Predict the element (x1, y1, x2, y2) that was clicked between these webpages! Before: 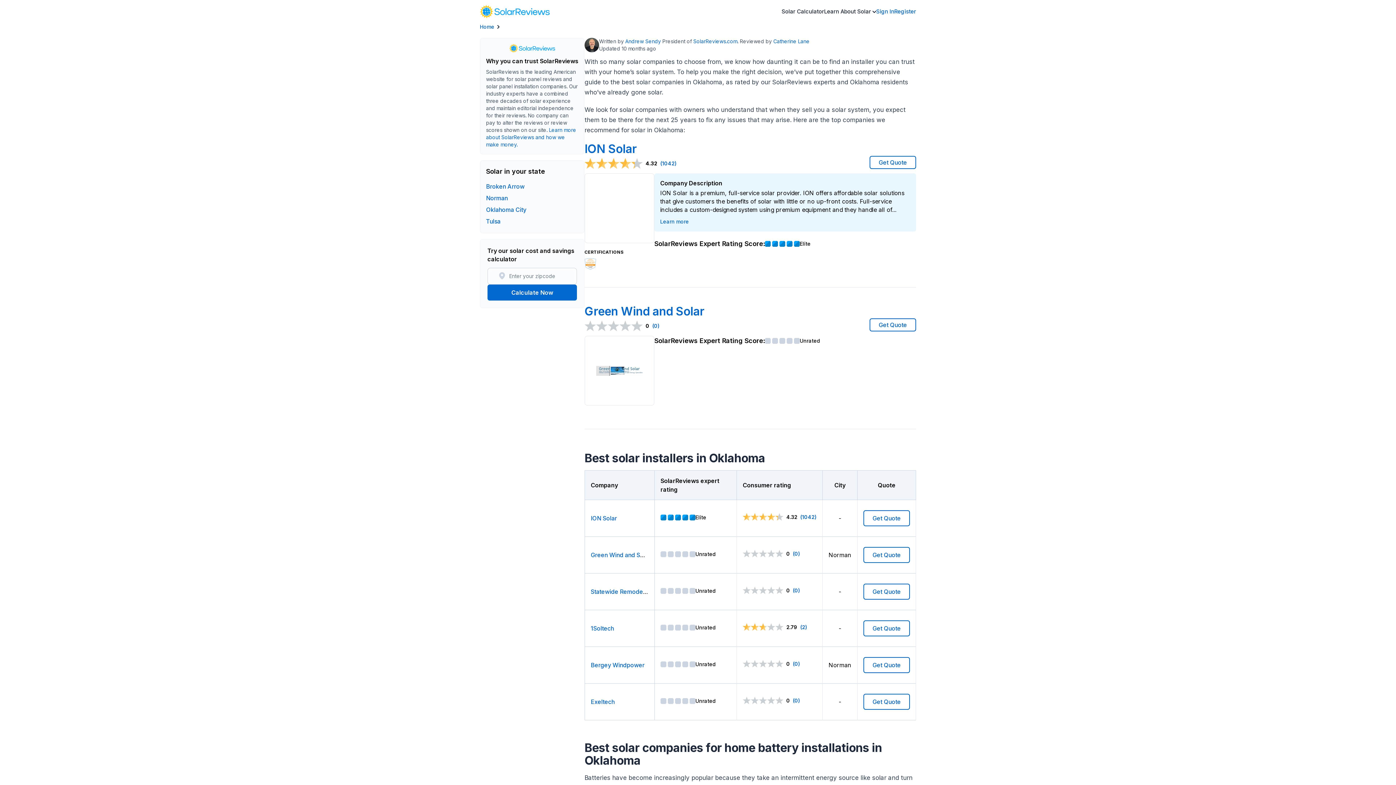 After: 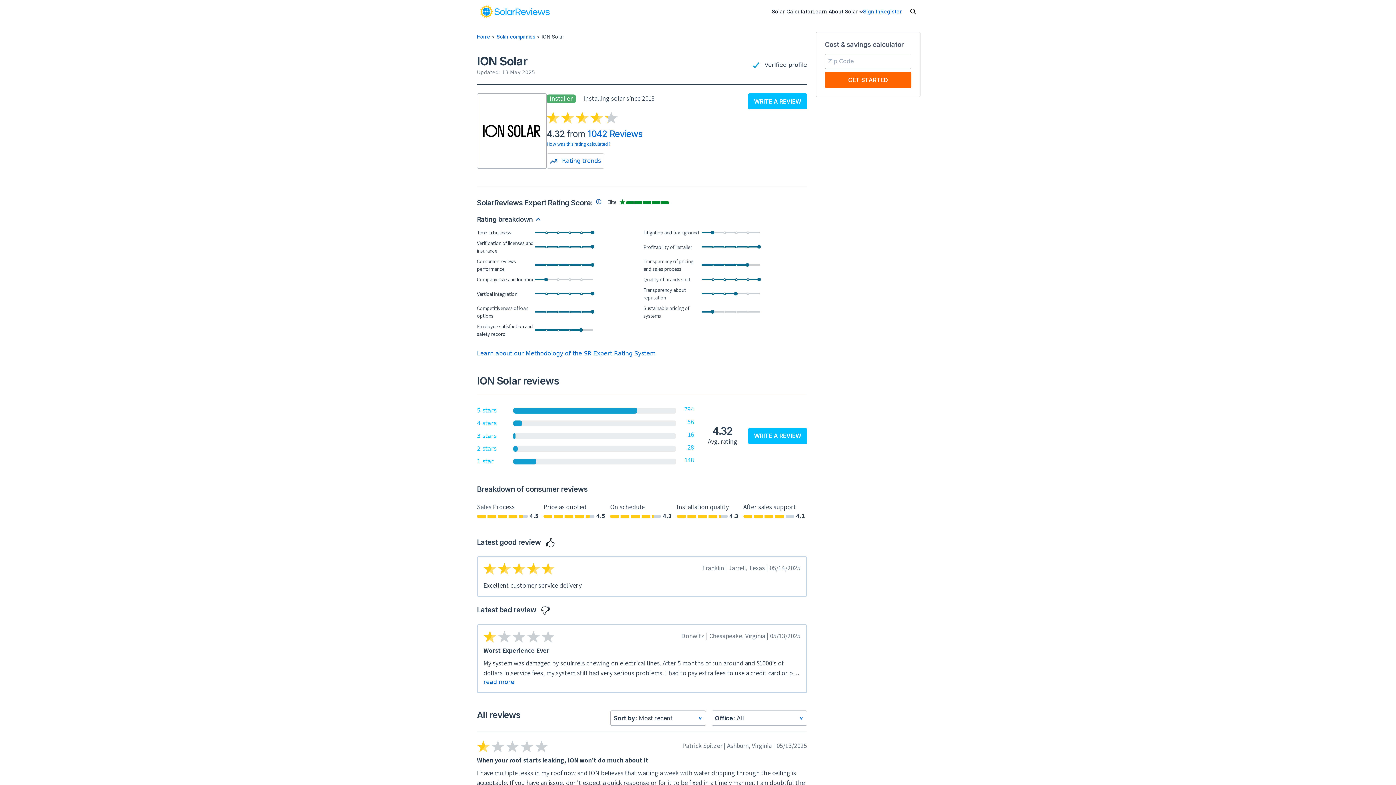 Action: bbox: (590, 514, 617, 522) label: ION Solar